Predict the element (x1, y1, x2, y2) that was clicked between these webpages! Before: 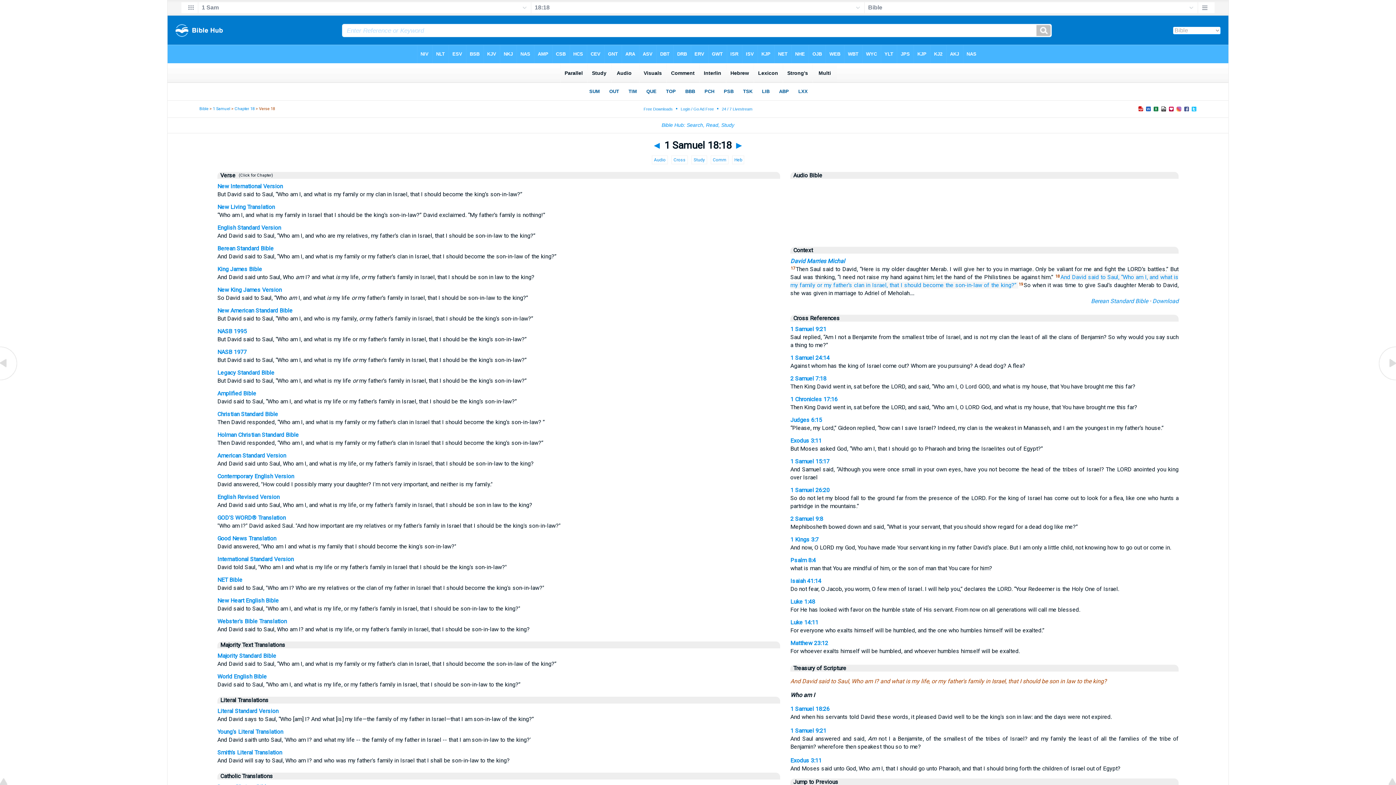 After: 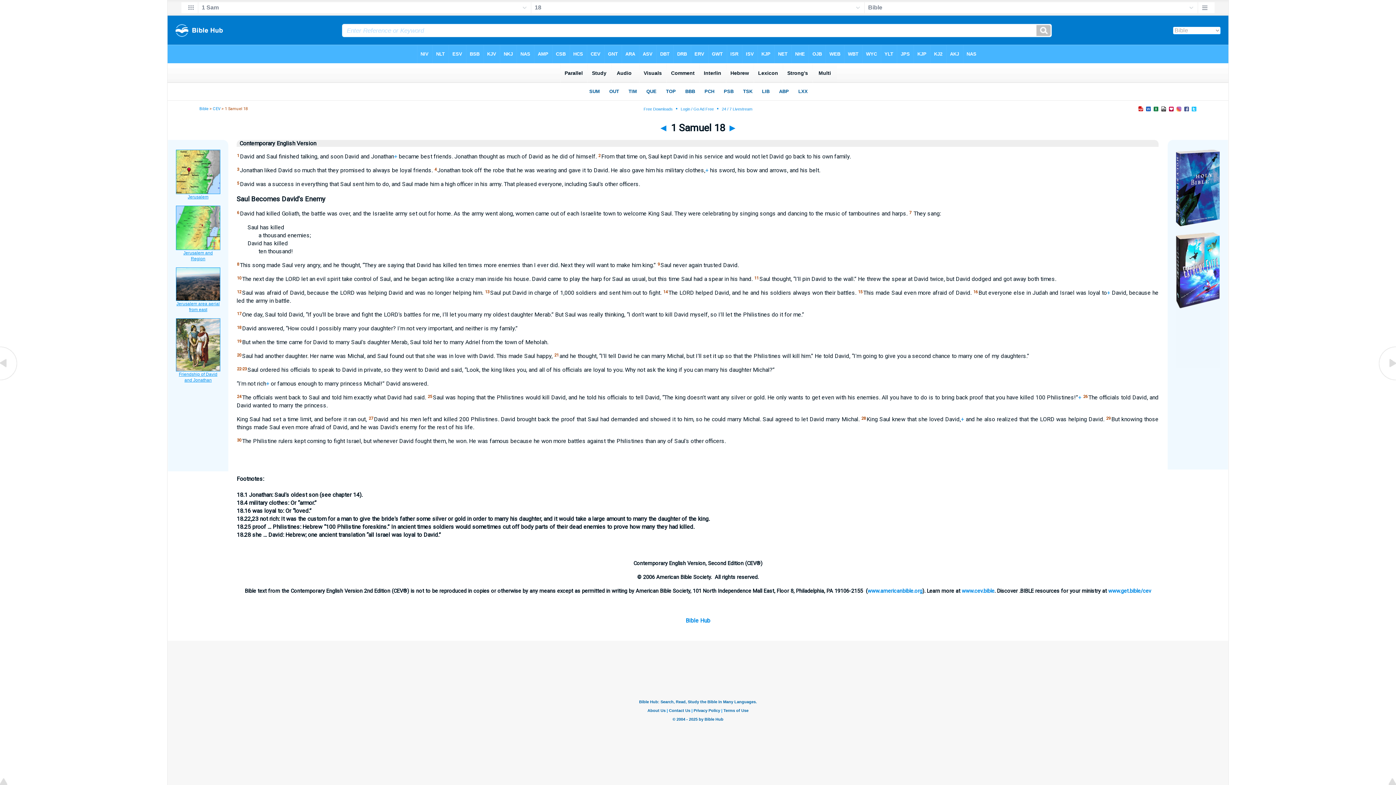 Action: bbox: (217, 473, 294, 480) label: Contemporary English Version